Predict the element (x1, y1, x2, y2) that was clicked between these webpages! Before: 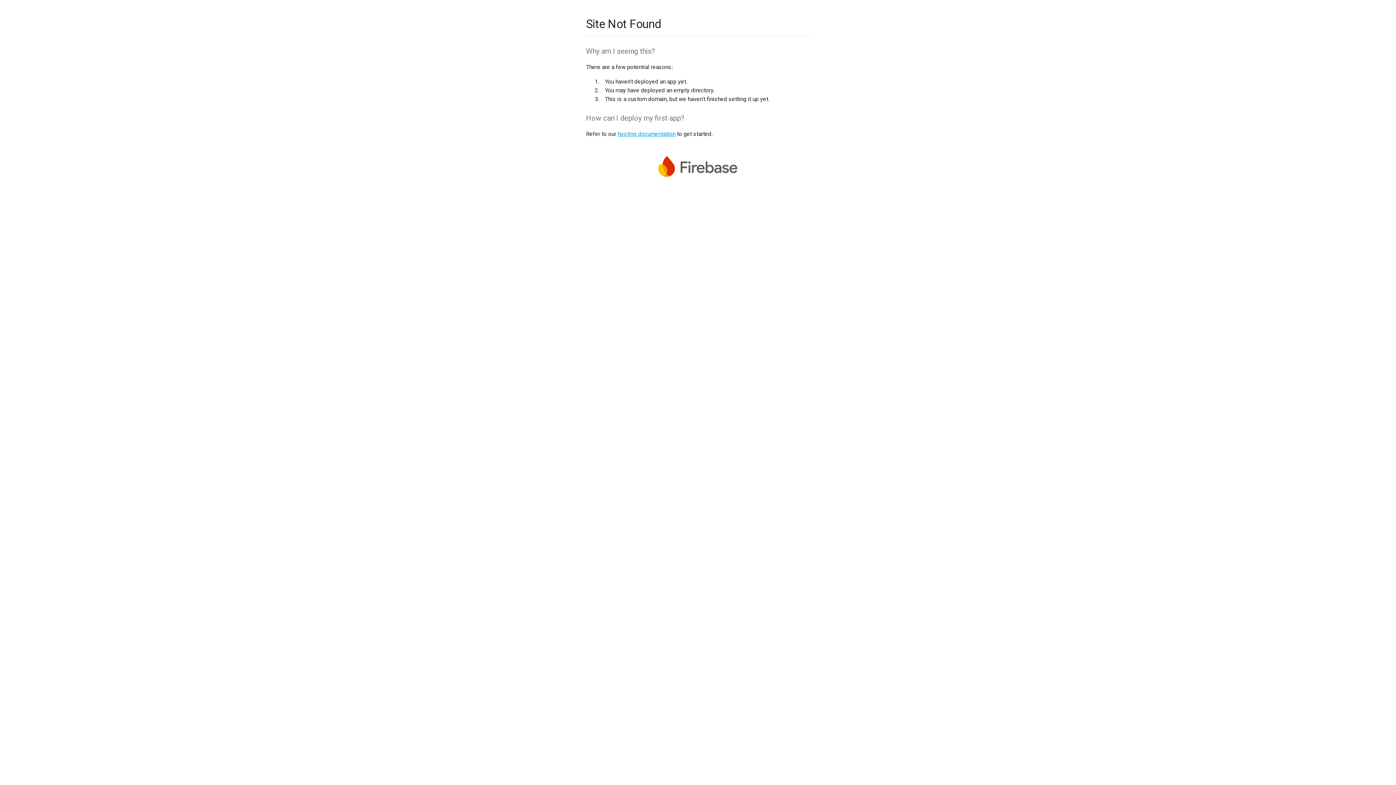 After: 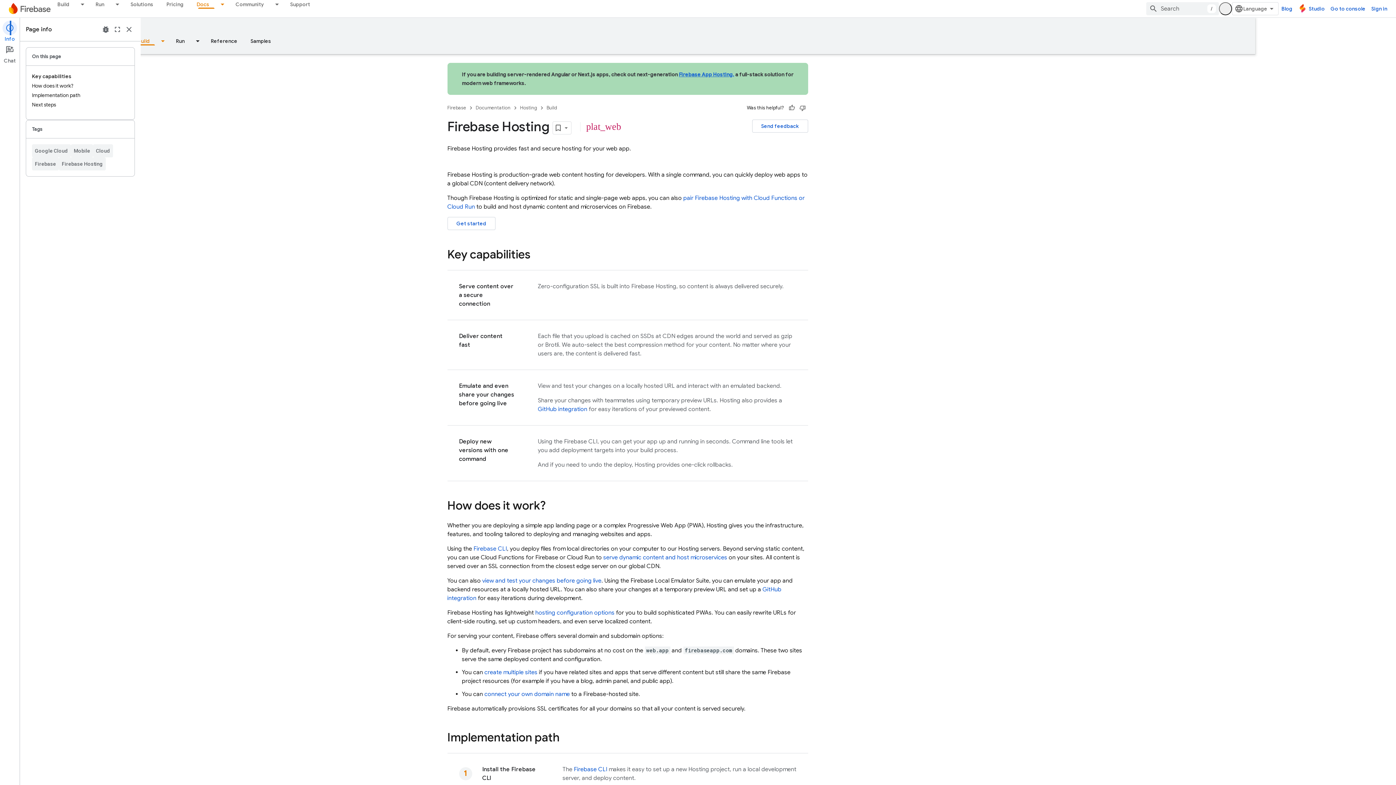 Action: bbox: (617, 130, 675, 137) label: hosting documentation